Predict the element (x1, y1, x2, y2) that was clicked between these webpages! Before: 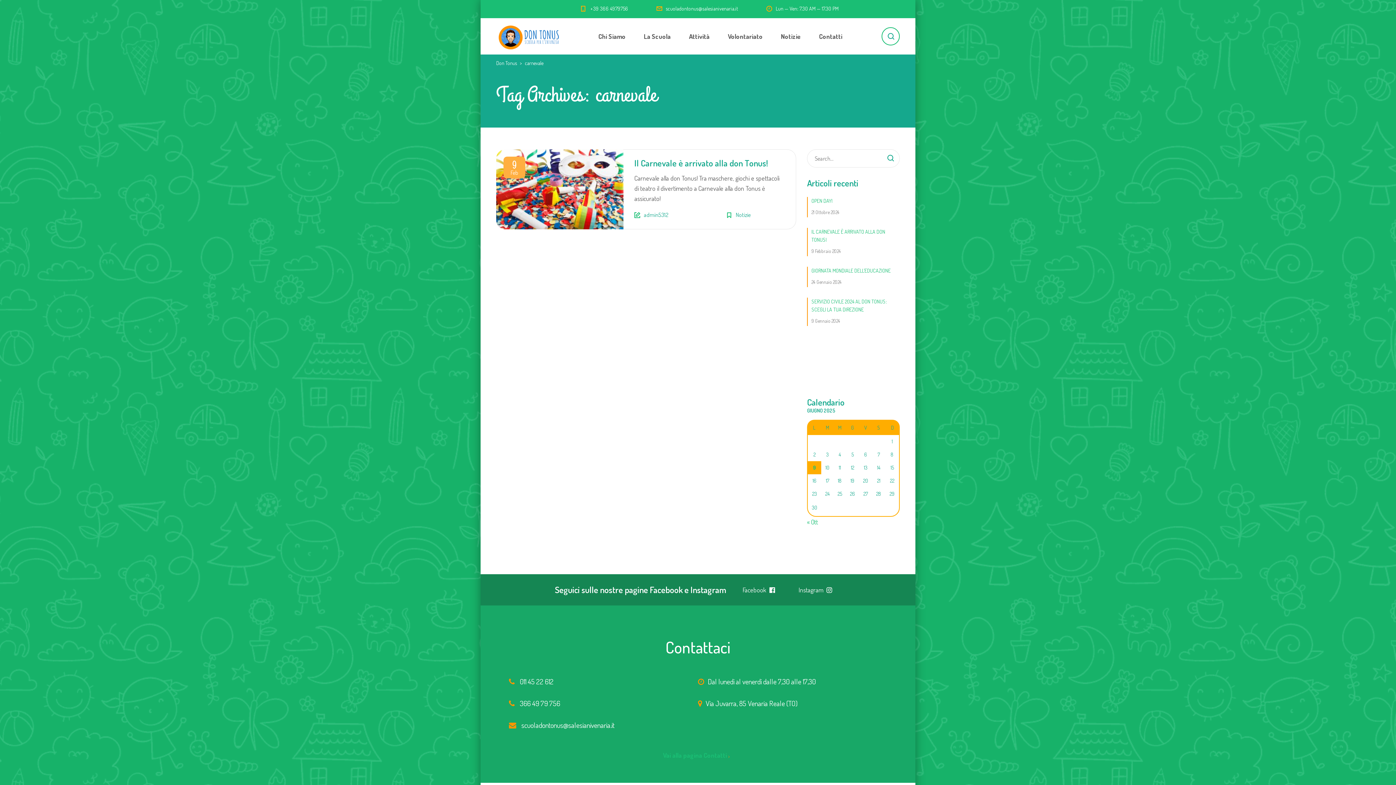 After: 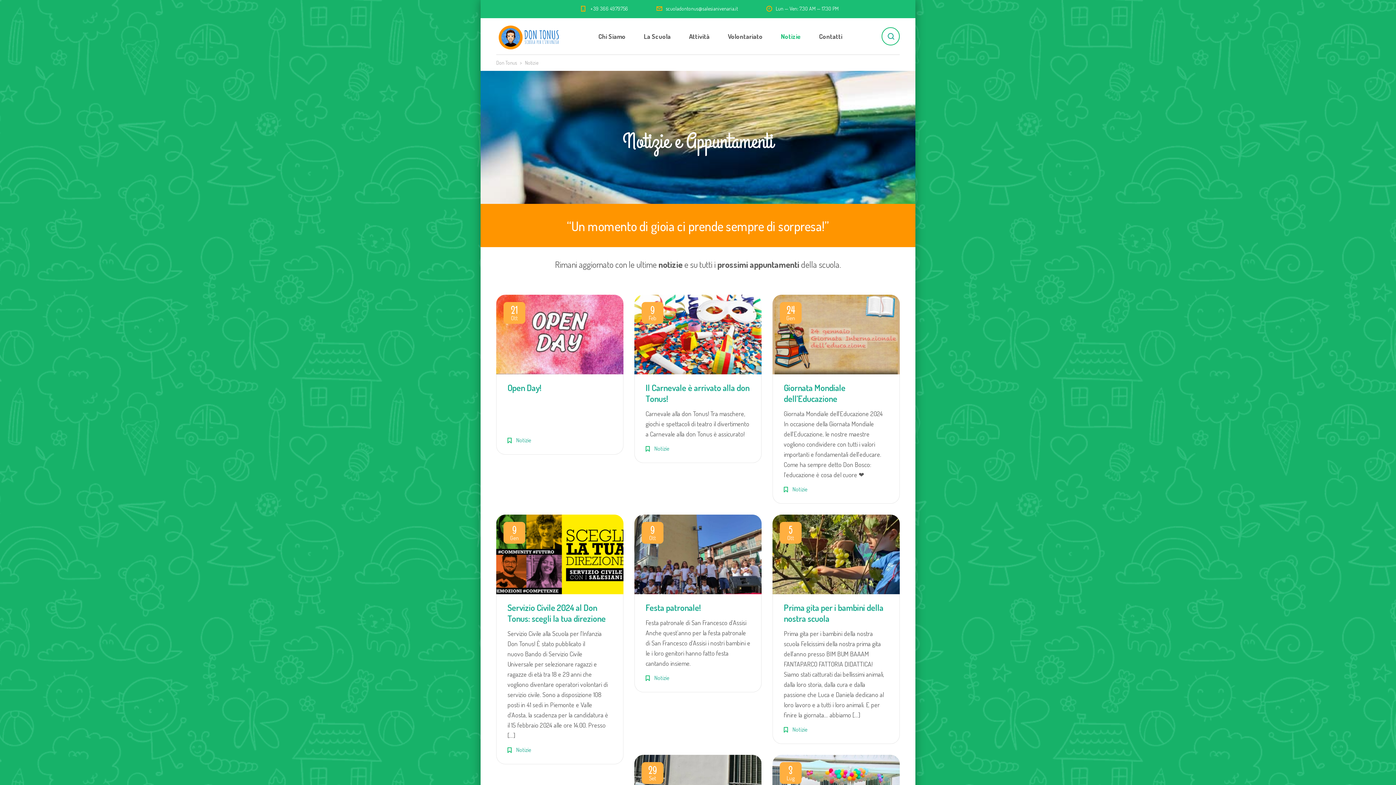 Action: bbox: (781, 18, 801, 54) label: Notizie